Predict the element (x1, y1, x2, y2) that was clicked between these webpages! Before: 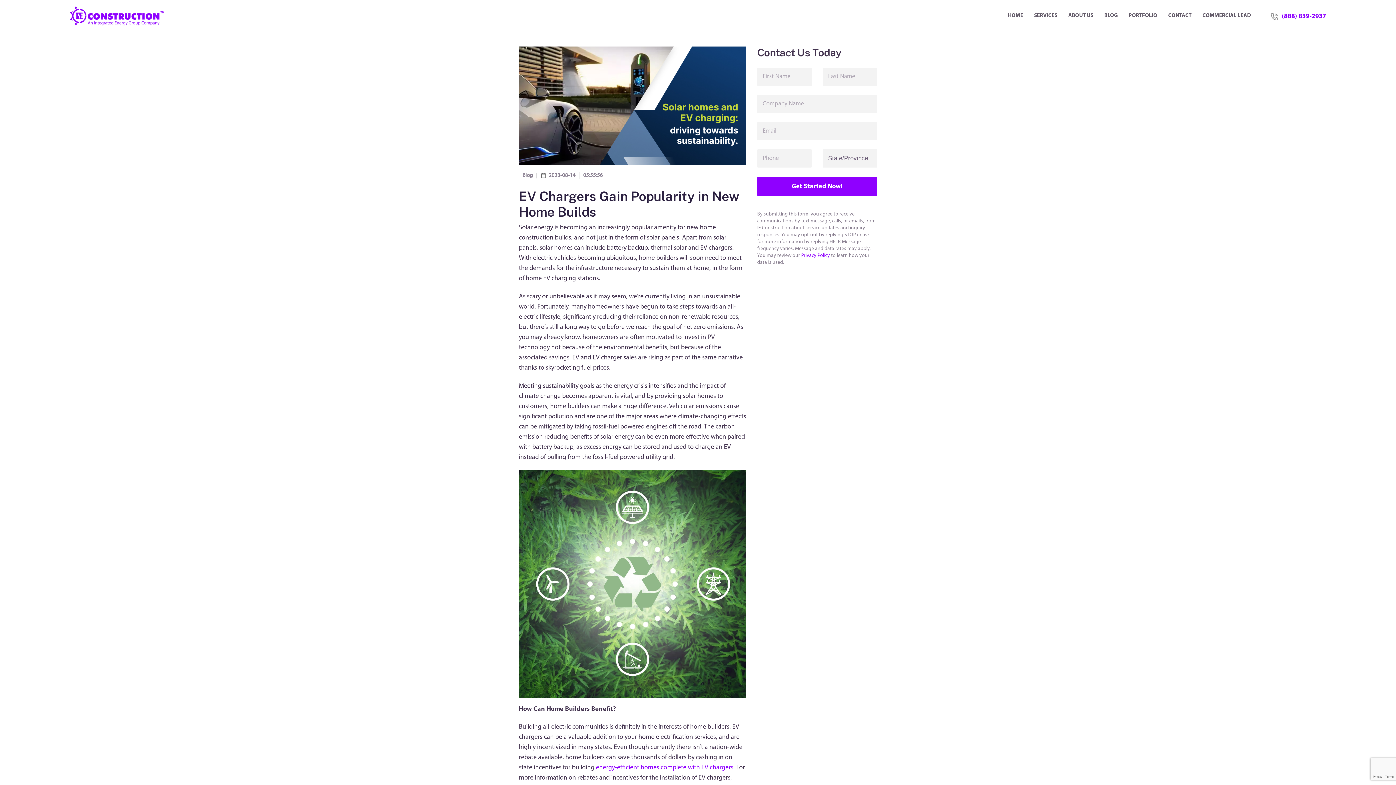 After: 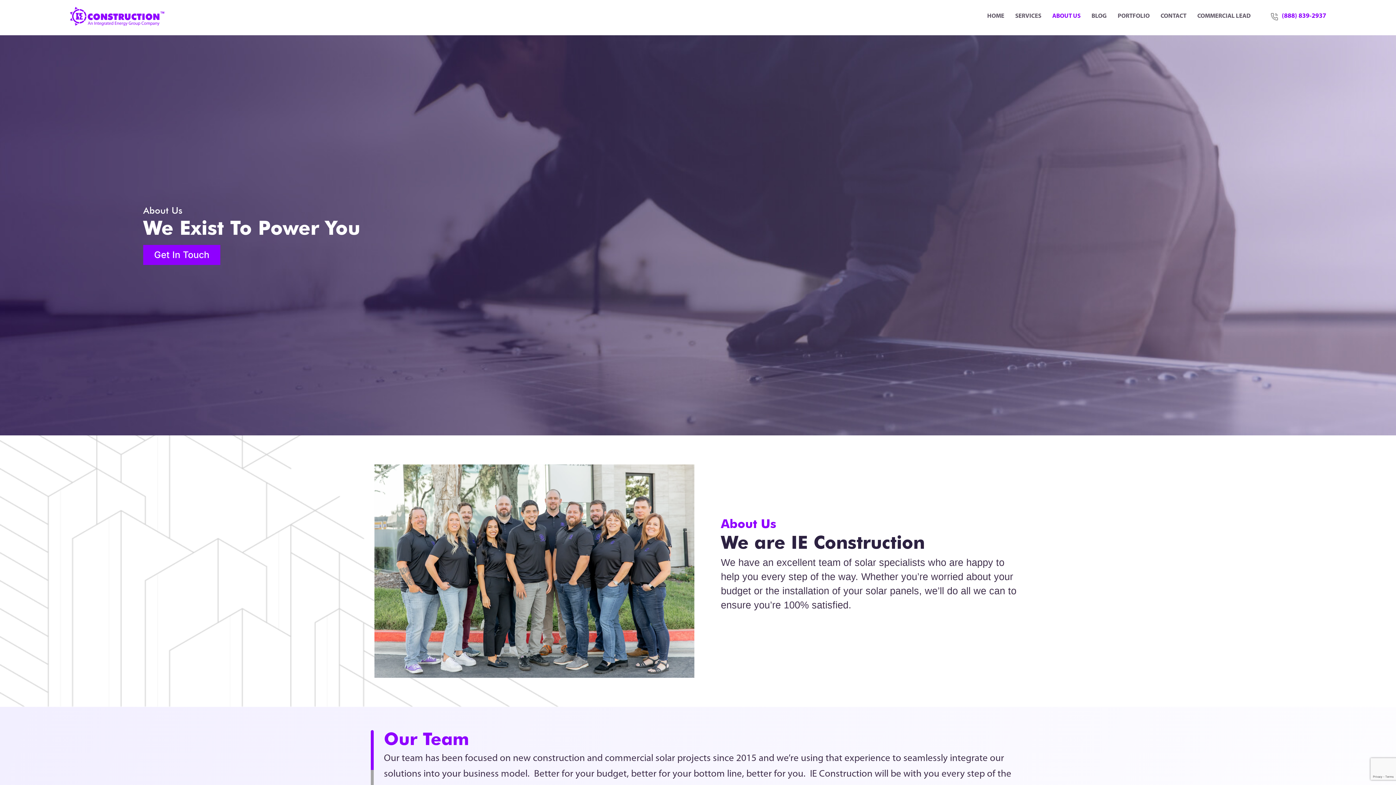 Action: label: ABOUT US bbox: (1068, 10, 1093, 21)